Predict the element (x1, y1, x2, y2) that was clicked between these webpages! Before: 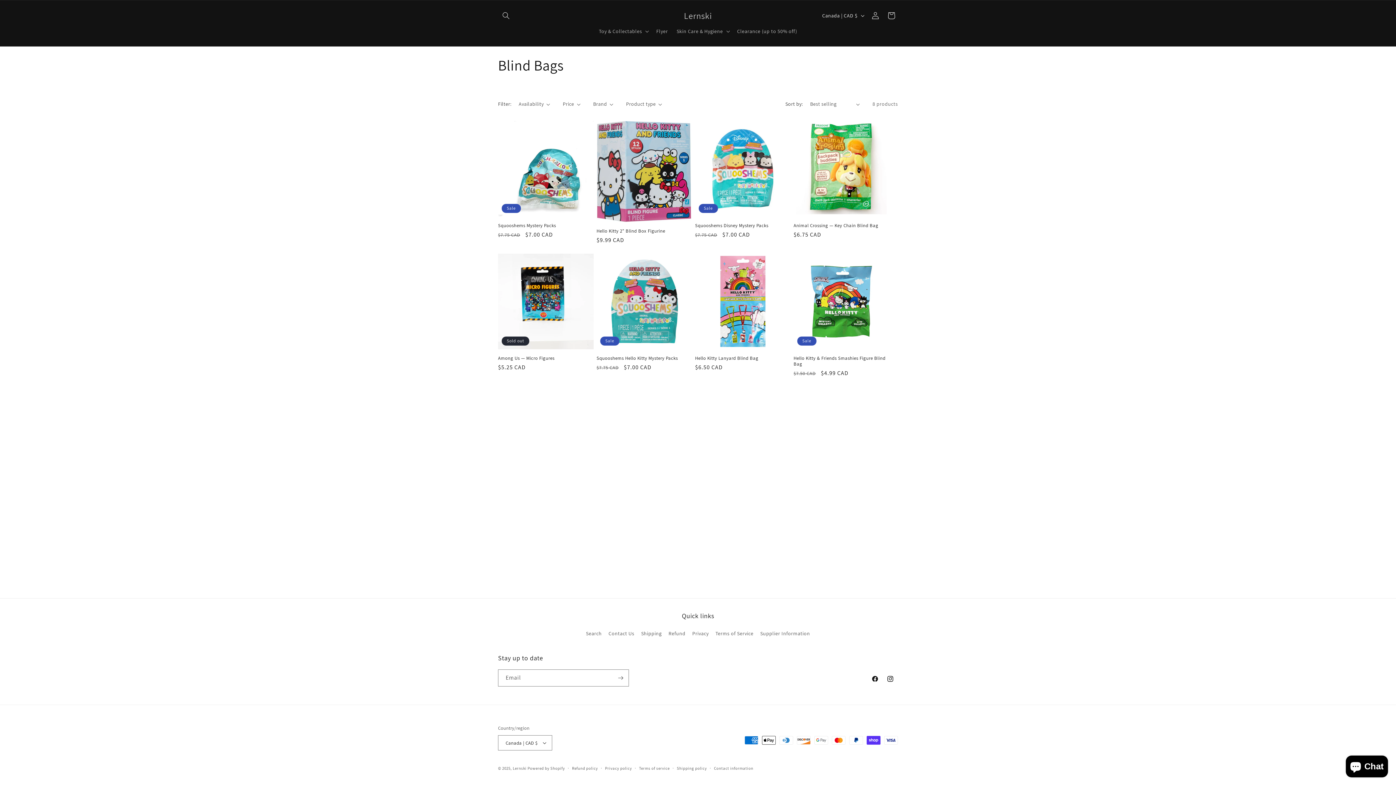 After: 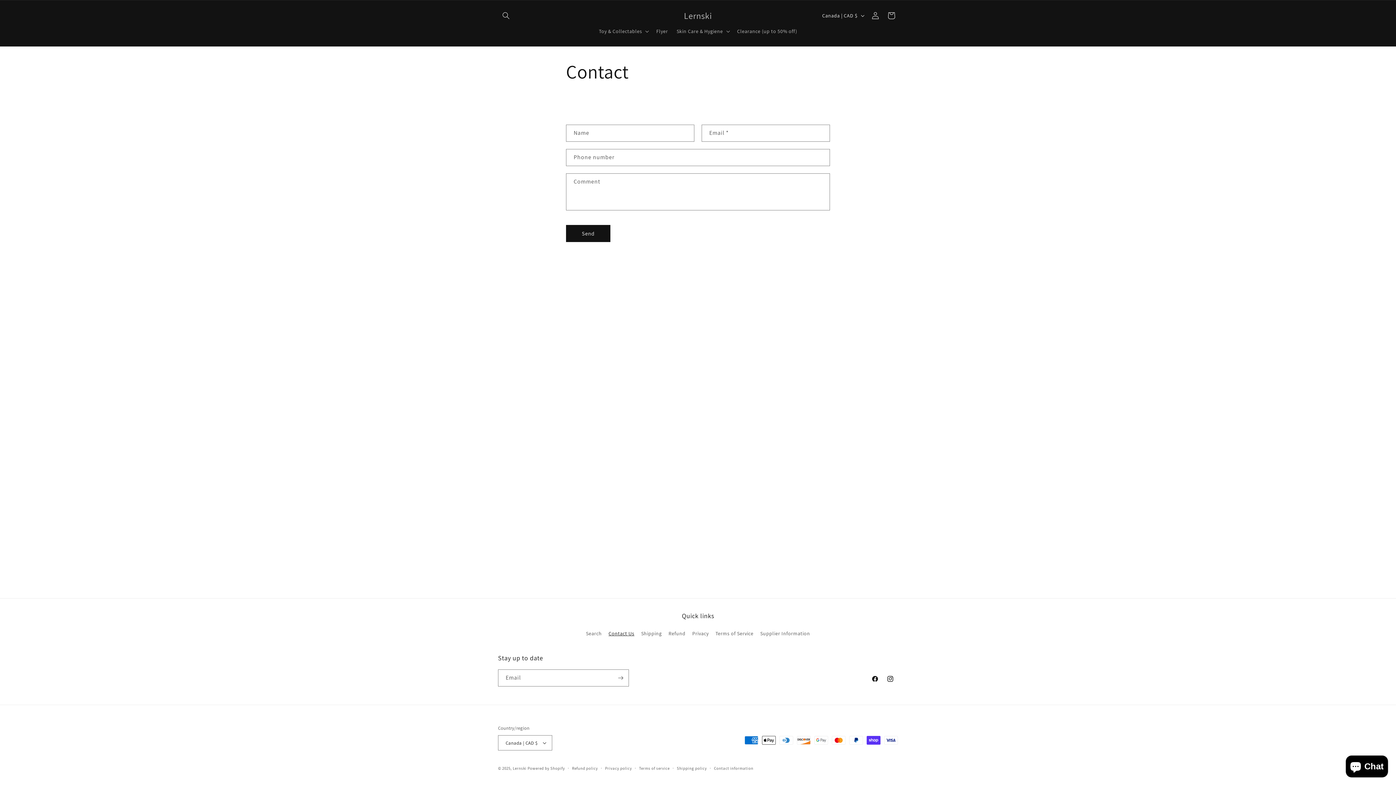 Action: label: Contact Us bbox: (608, 627, 634, 640)